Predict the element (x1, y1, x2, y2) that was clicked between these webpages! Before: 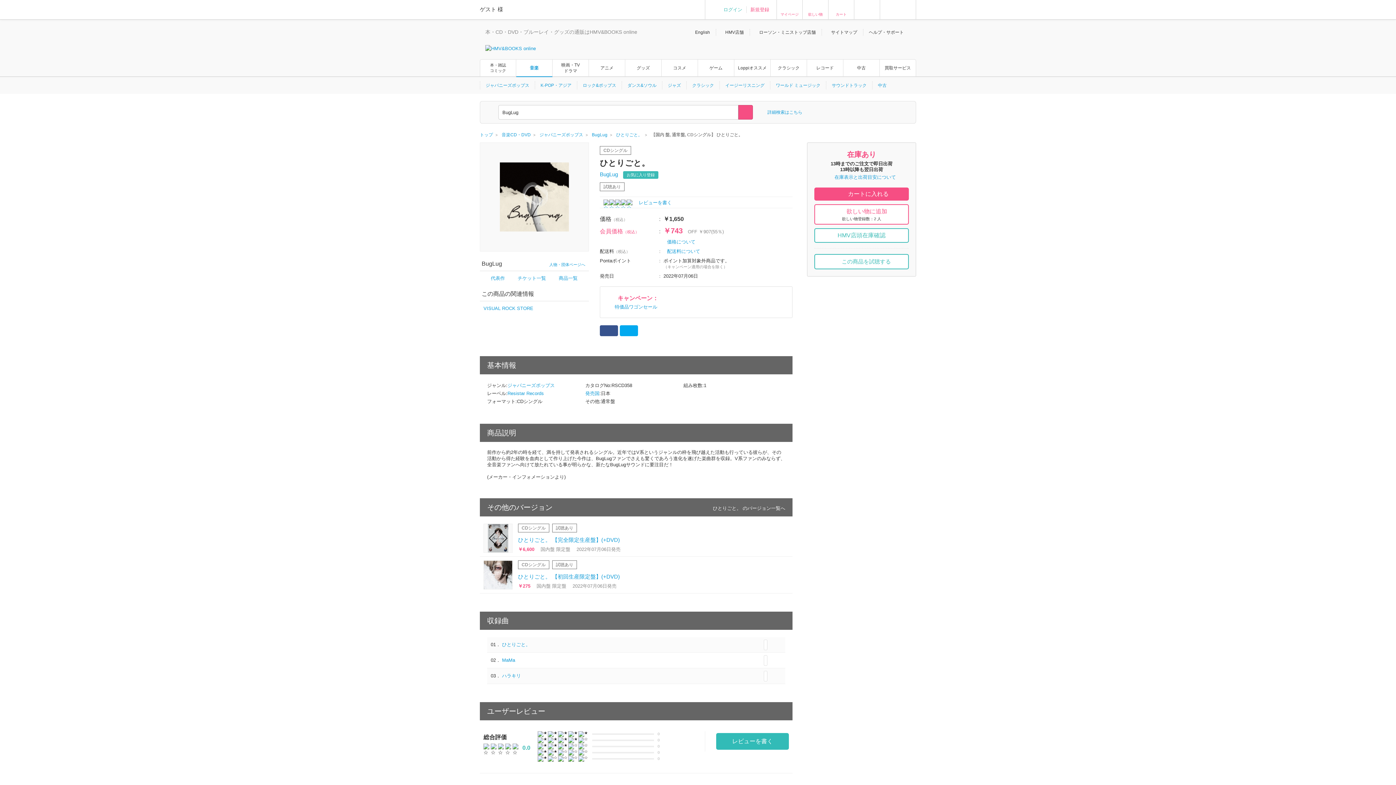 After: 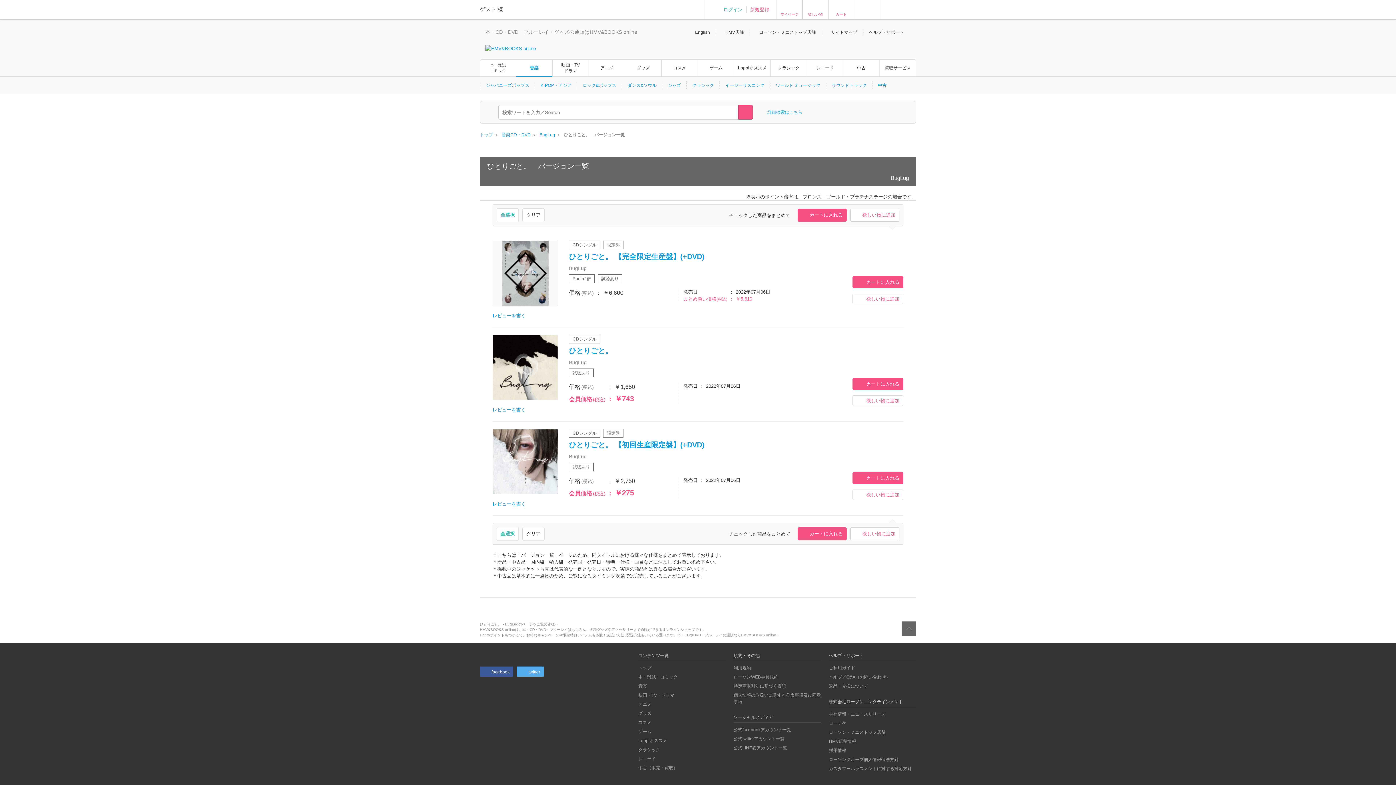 Action: label: ひとりごと。 bbox: (616, 132, 642, 137)